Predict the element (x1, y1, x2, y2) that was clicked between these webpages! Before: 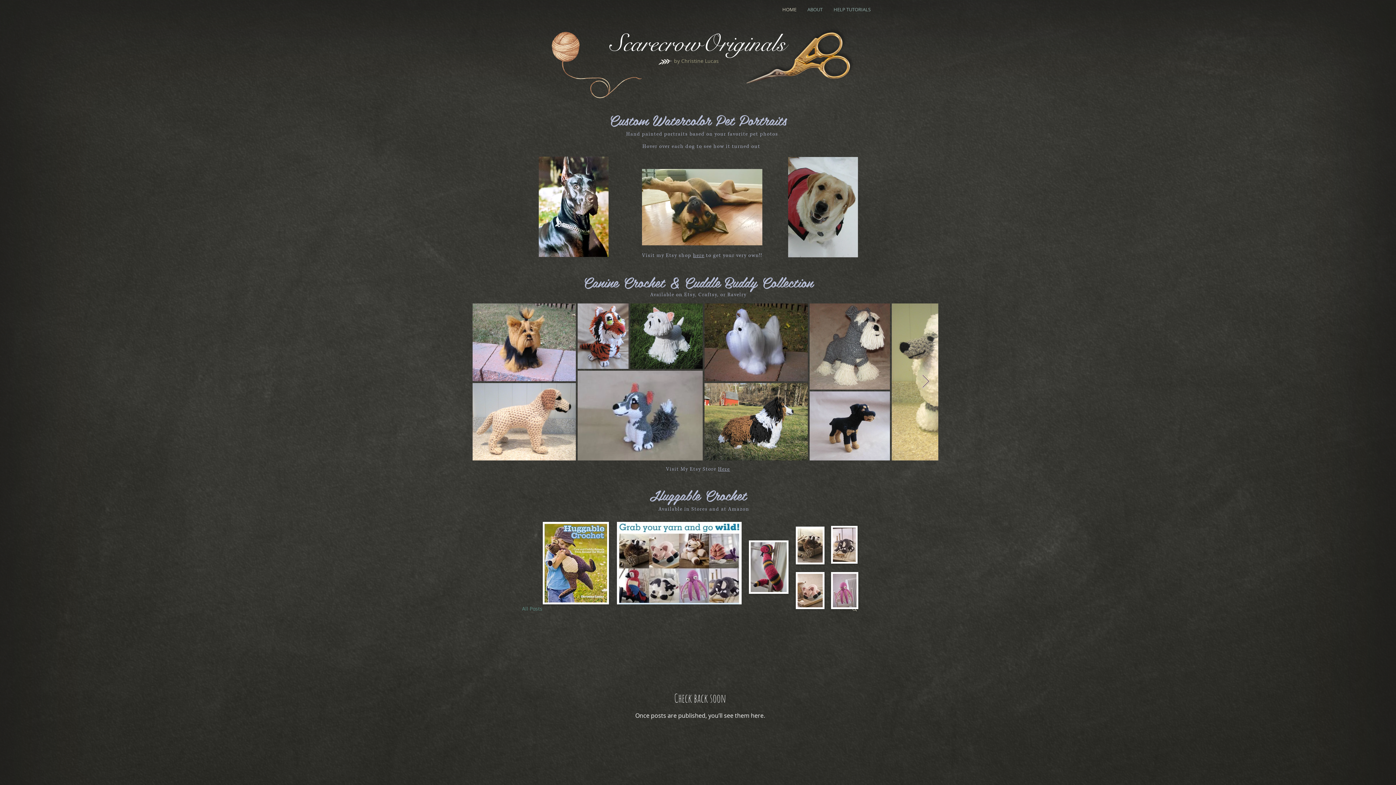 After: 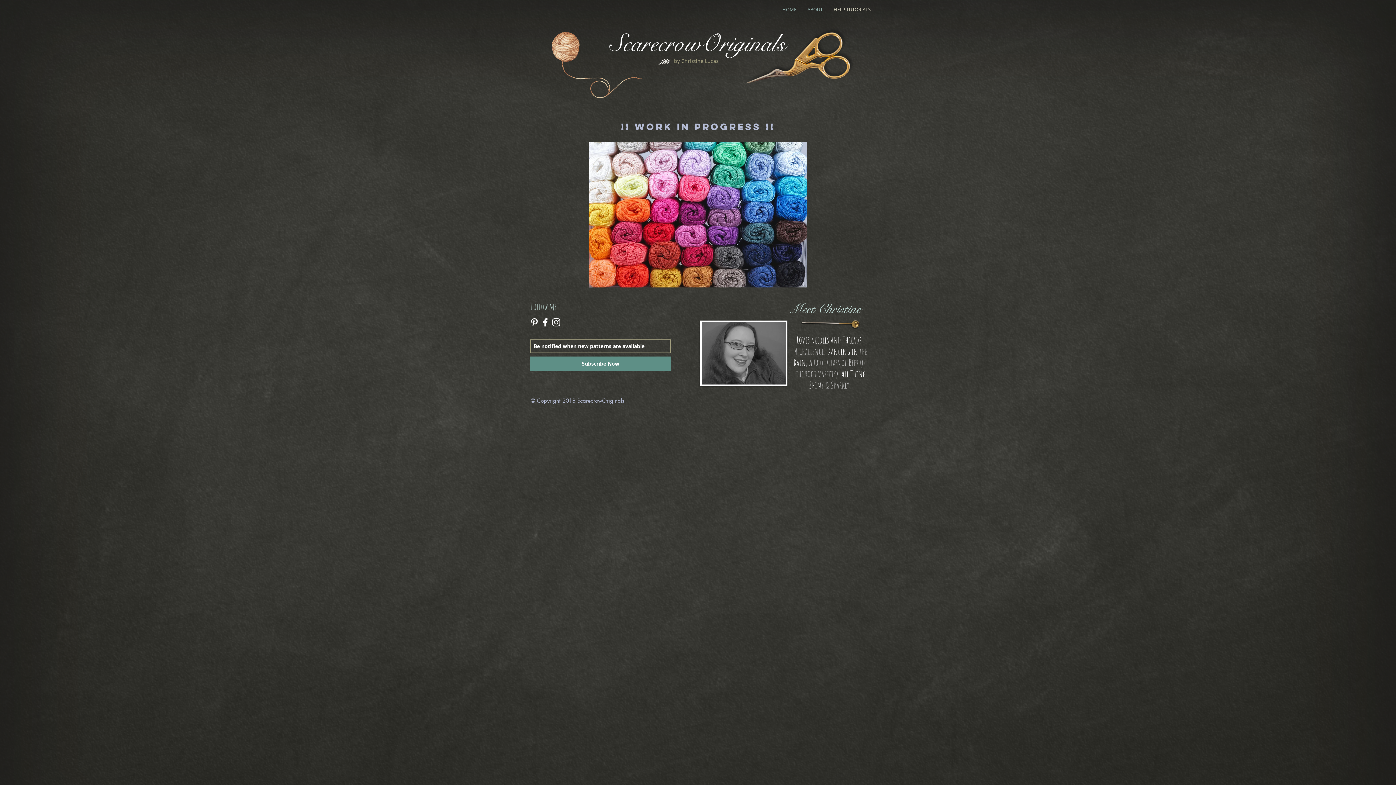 Action: bbox: (828, 4, 876, 14) label: HELP TUTORIALS